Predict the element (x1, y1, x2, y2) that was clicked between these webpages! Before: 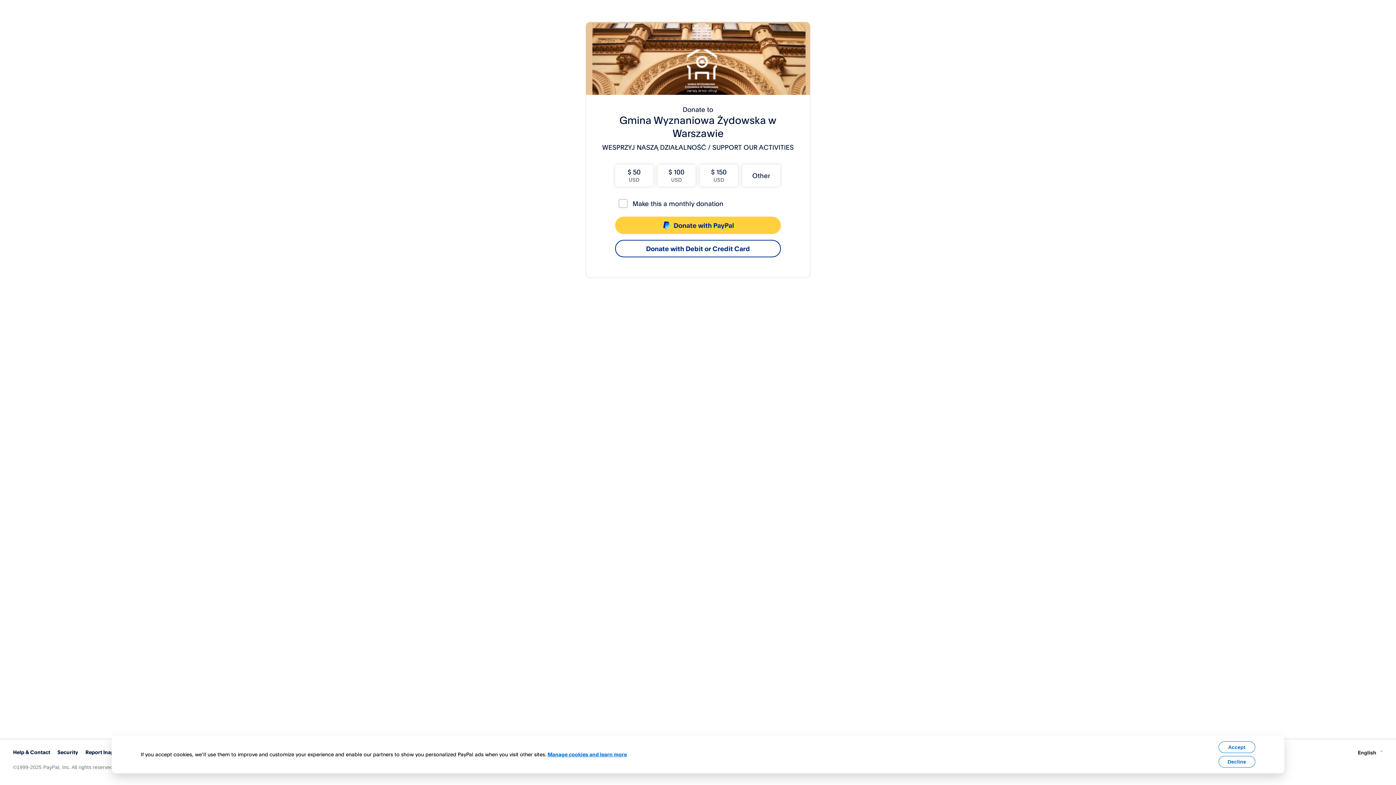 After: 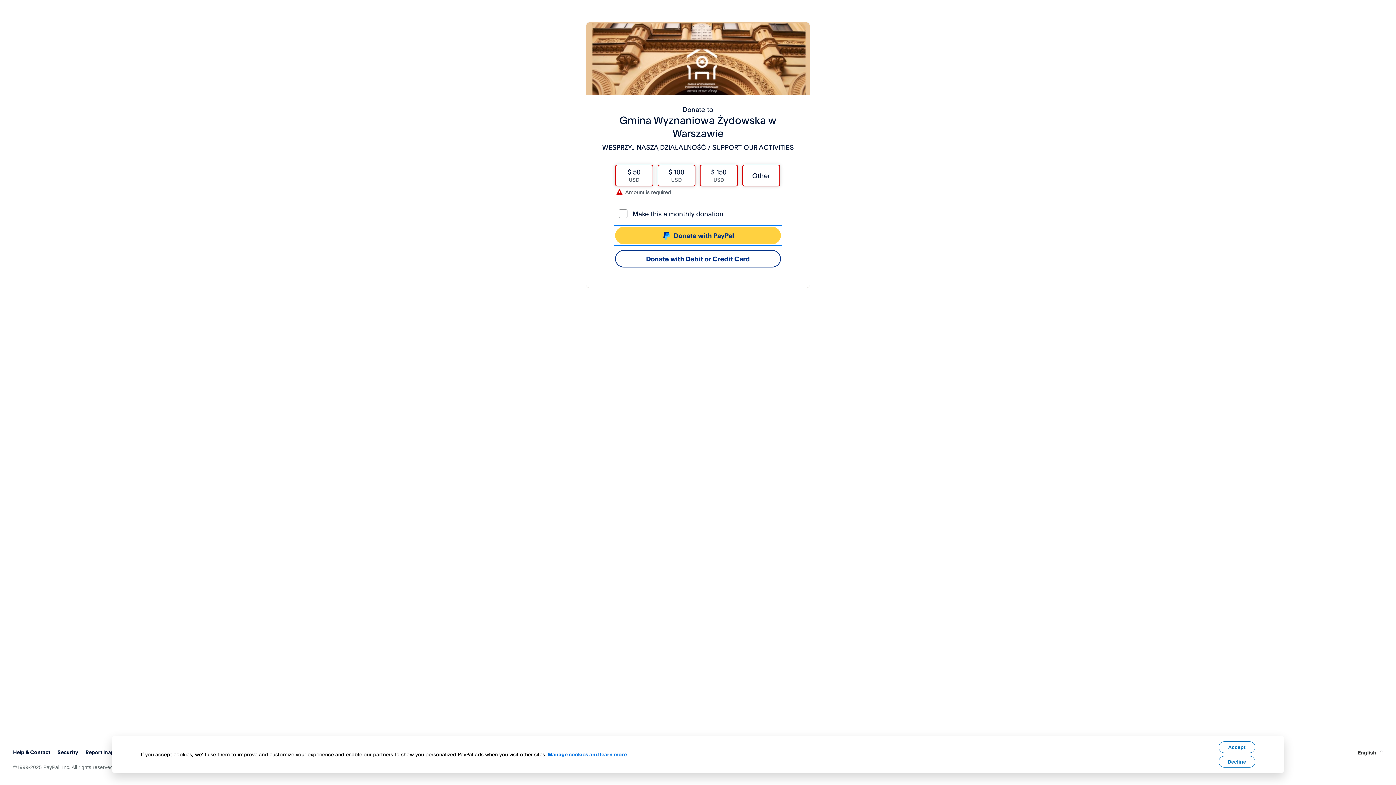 Action: label: Donate with PayPal bbox: (615, 216, 781, 234)